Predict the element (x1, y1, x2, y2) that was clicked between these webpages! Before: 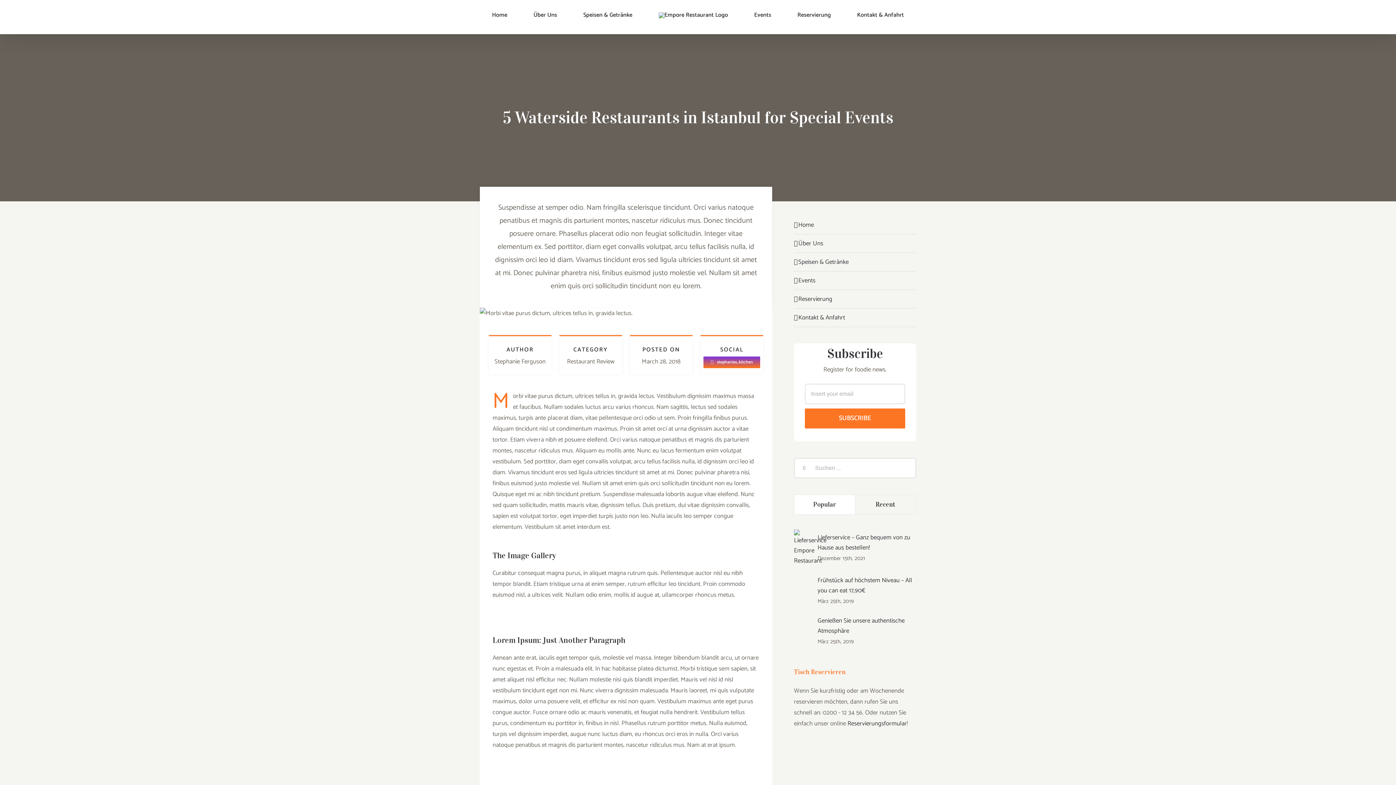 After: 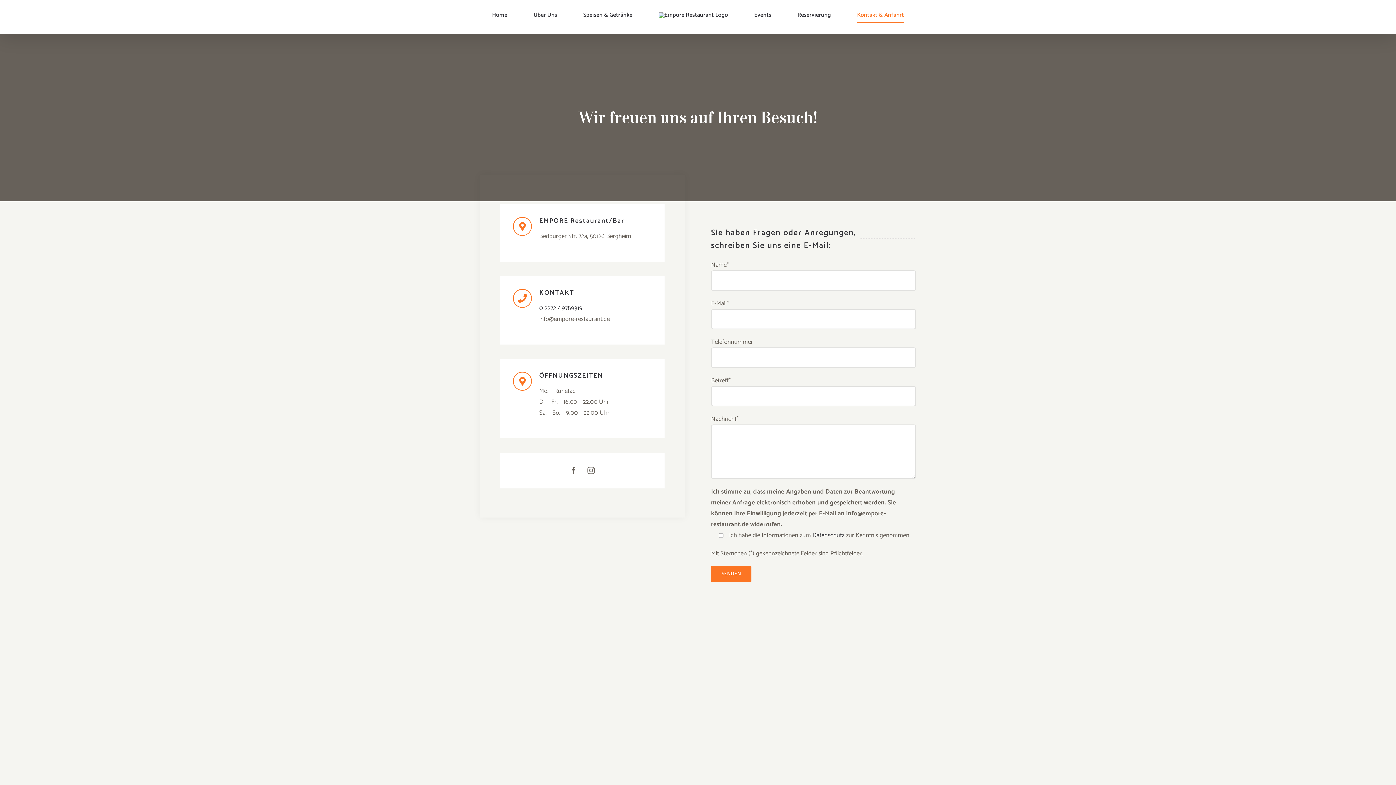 Action: bbox: (798, 312, 845, 322) label: Kontakt & Anfahrt